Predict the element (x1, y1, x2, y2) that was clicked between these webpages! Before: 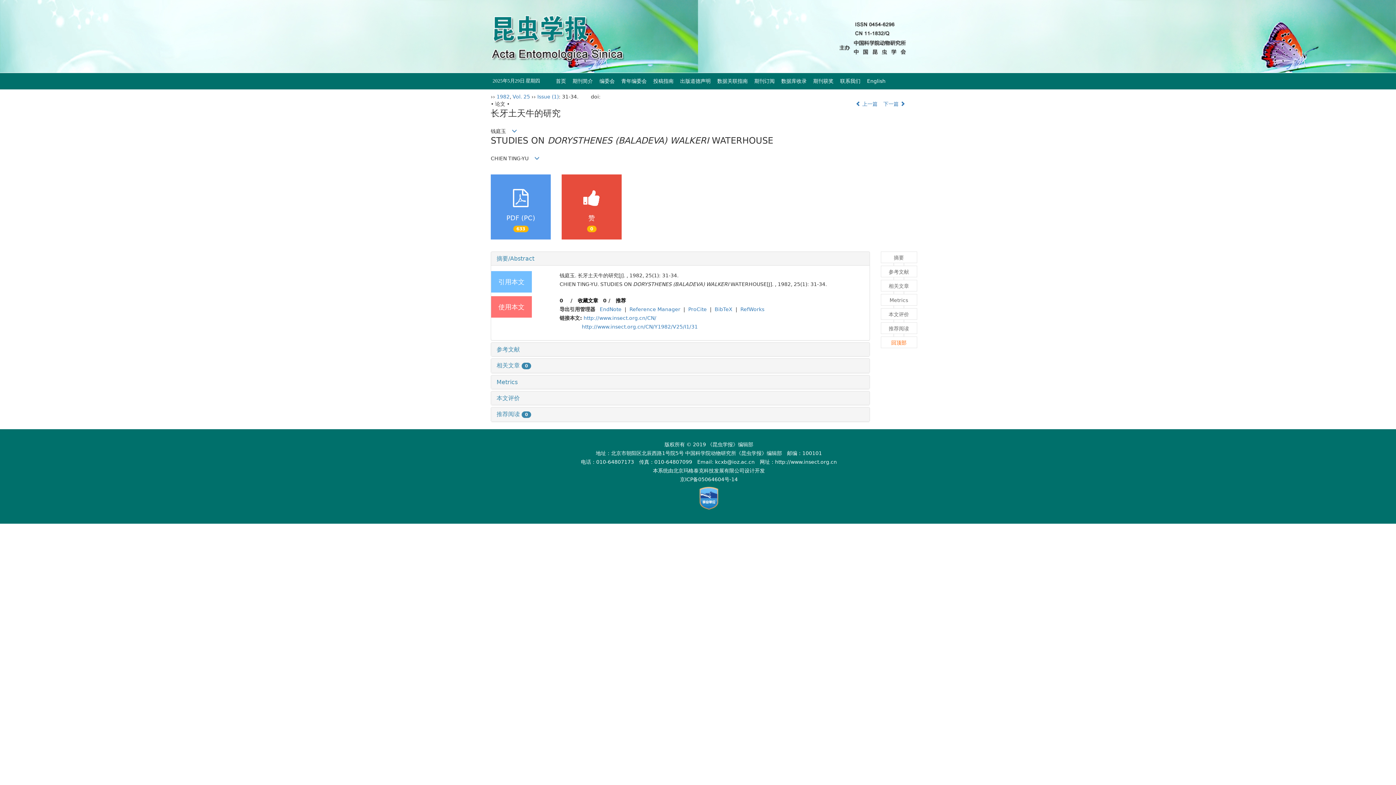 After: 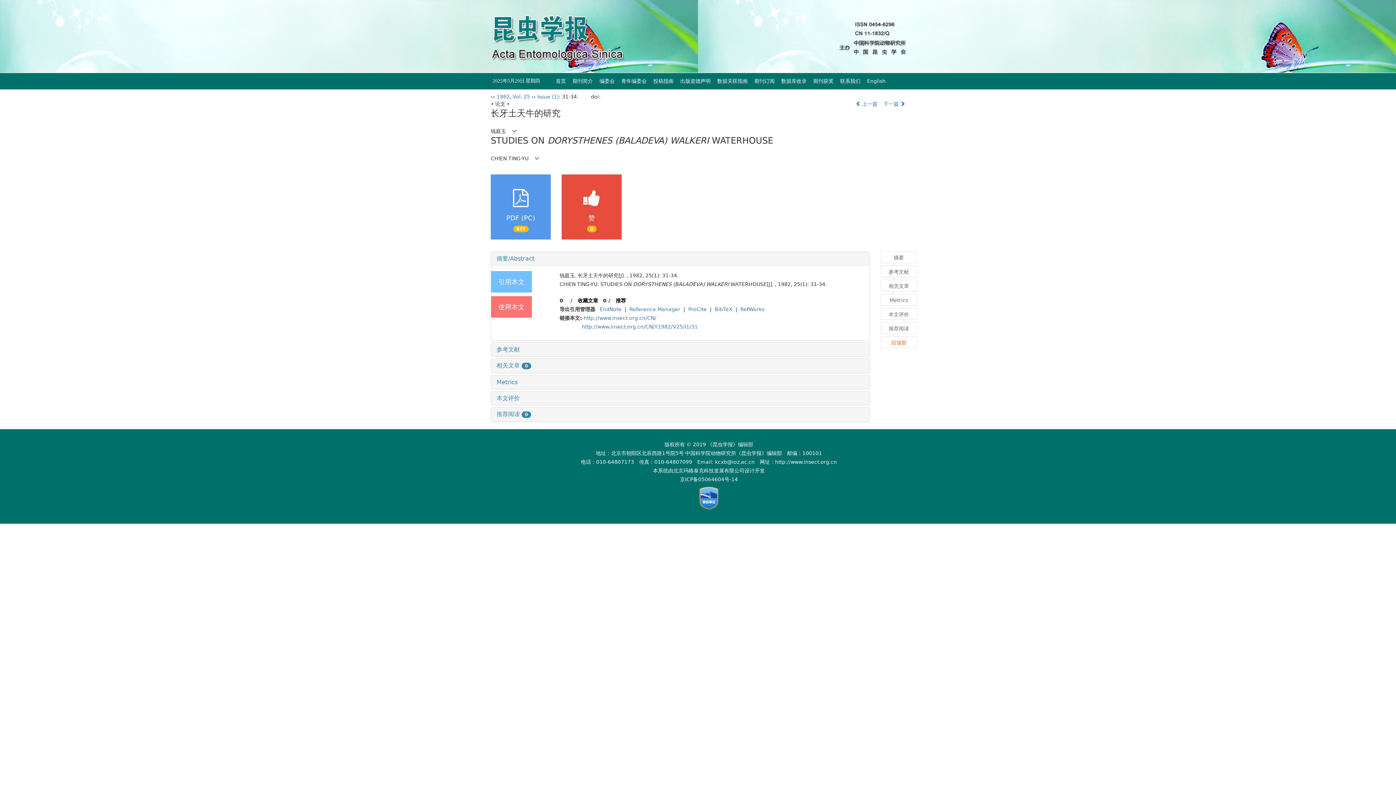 Action: bbox: (737, 306, 767, 312) label: RefWorks